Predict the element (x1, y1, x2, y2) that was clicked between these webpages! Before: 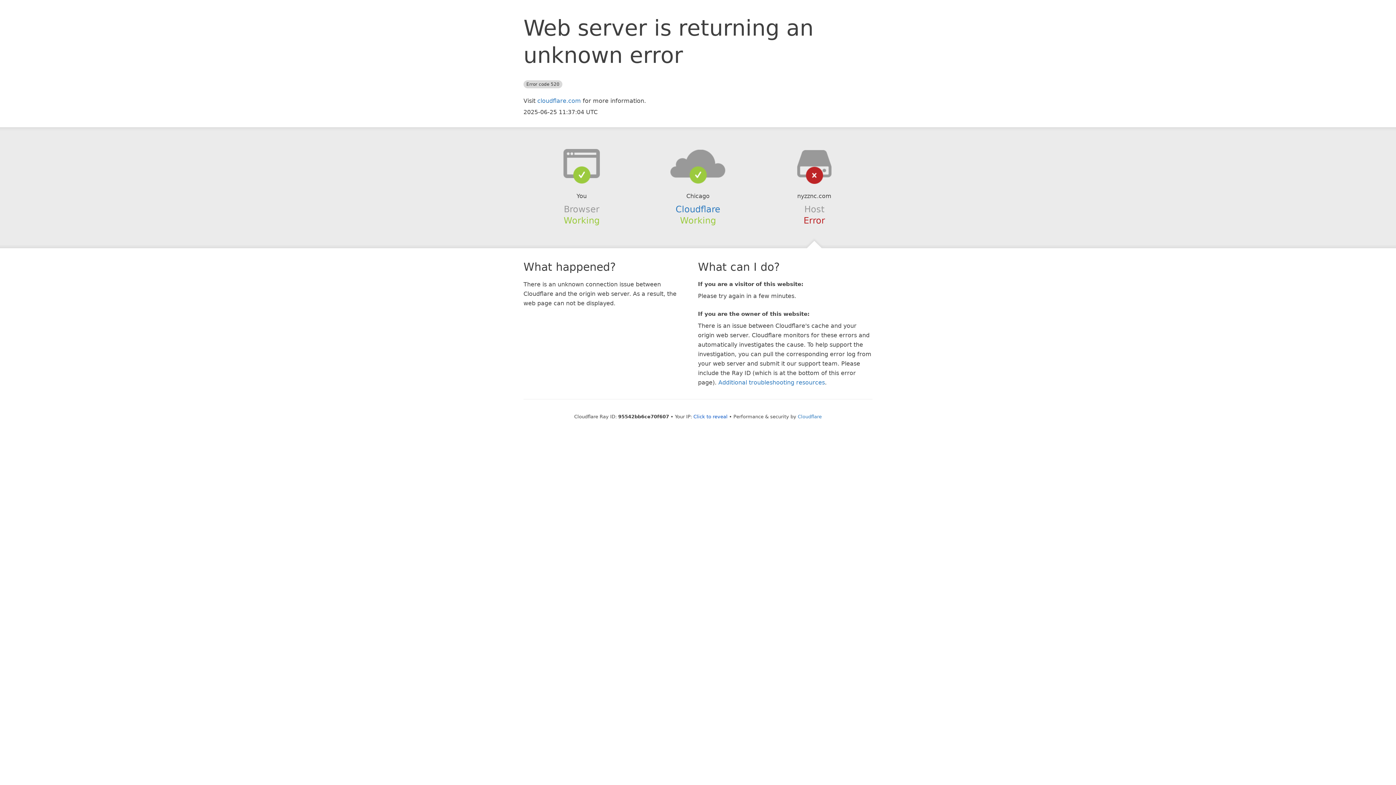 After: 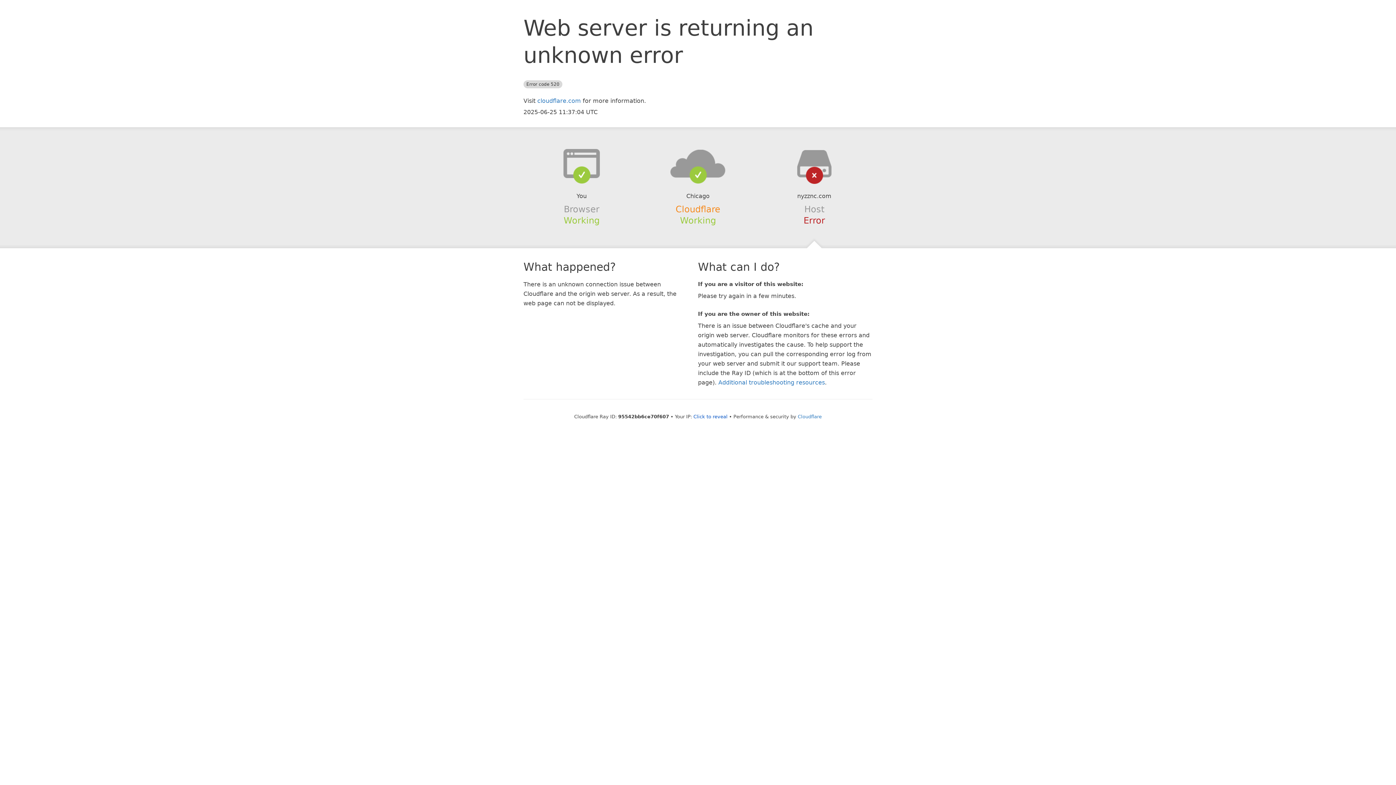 Action: label: Cloudflare bbox: (675, 204, 720, 214)